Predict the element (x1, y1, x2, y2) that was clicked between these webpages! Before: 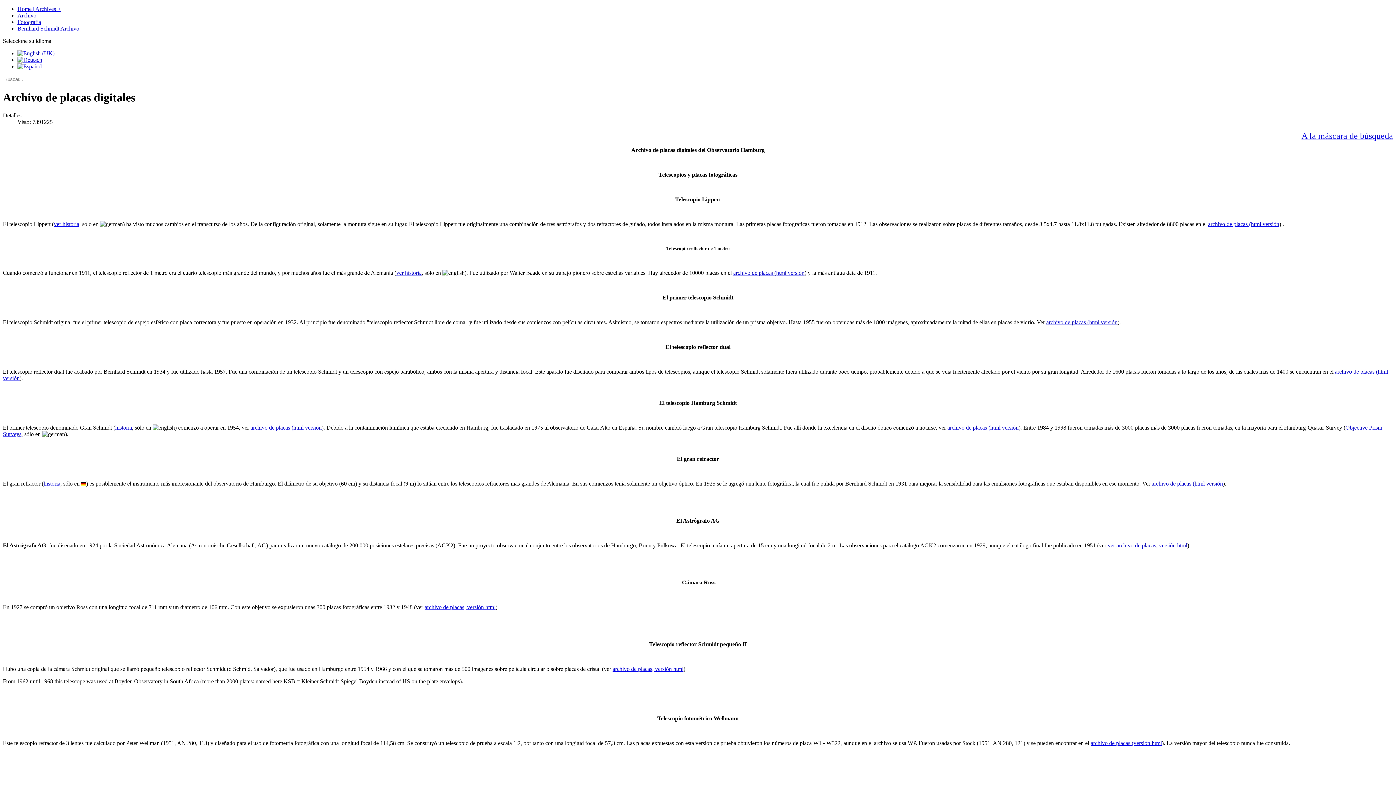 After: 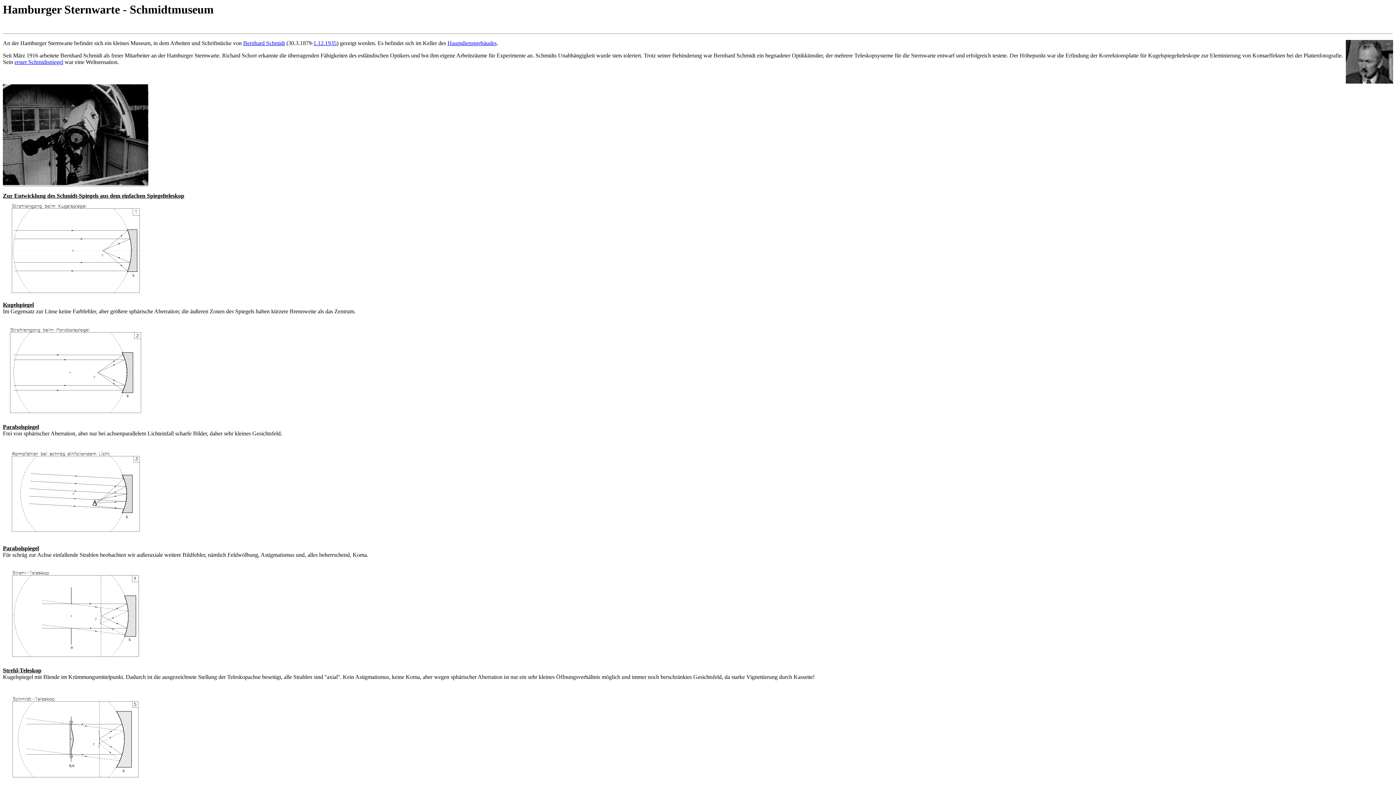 Action: bbox: (115, 424, 132, 430) label: historia